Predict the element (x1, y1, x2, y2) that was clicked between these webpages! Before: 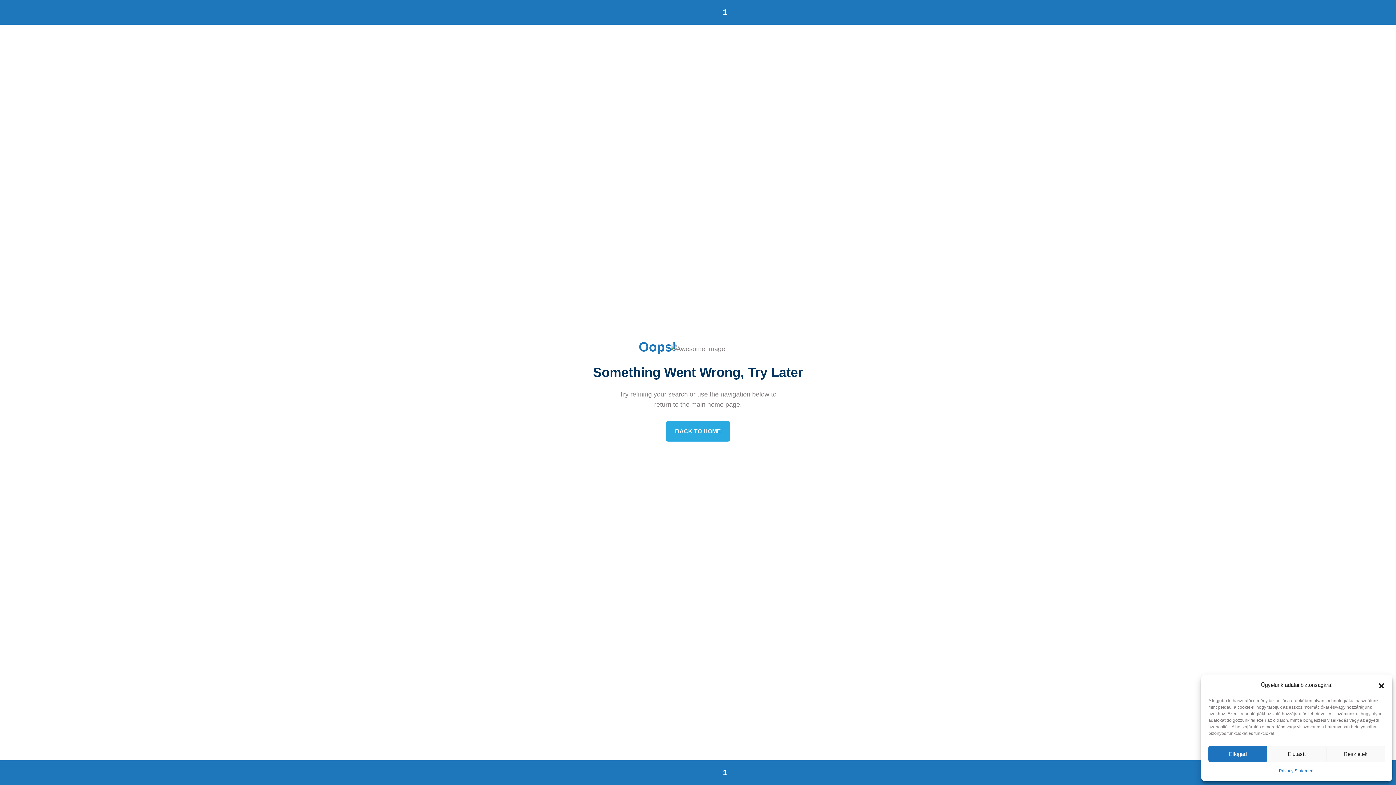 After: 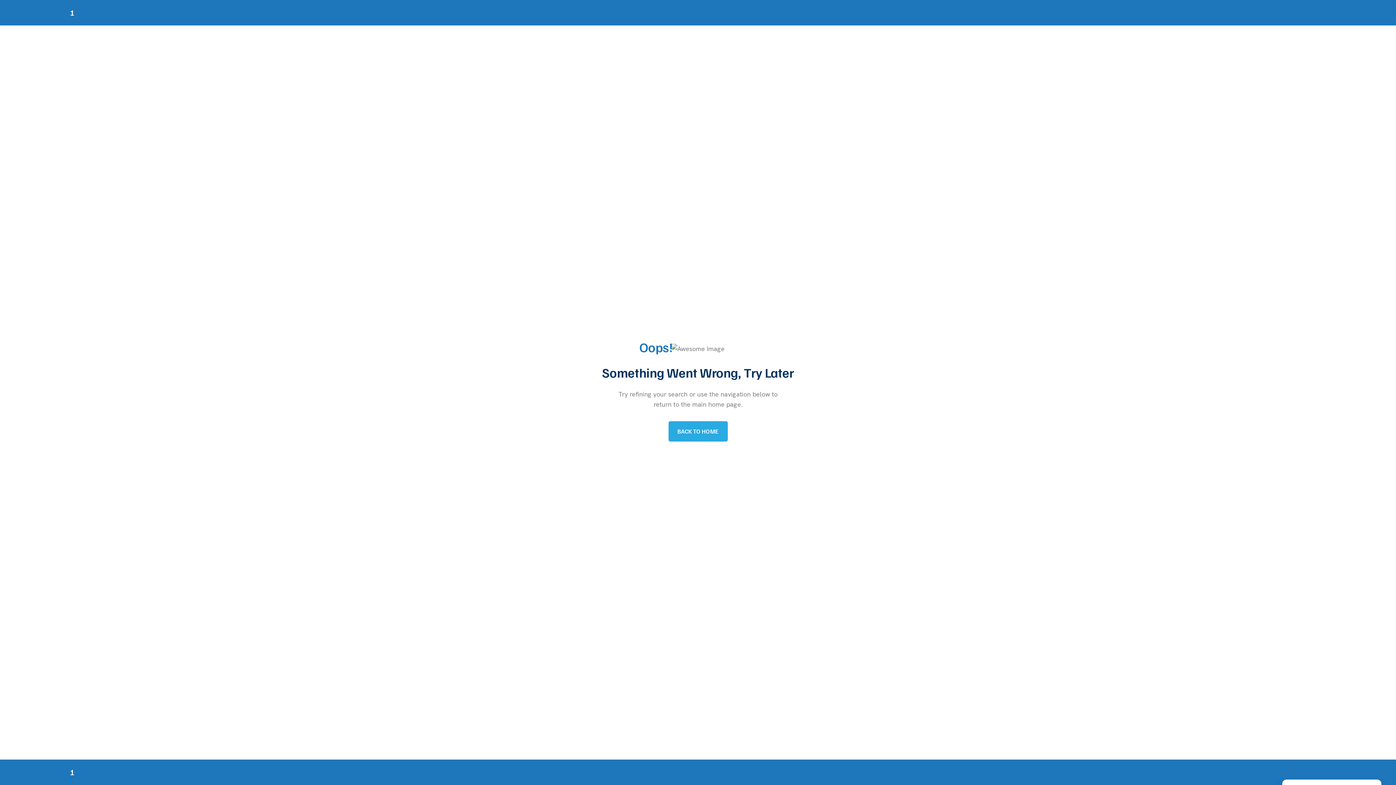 Action: bbox: (1208, 746, 1267, 762) label: Elfogad